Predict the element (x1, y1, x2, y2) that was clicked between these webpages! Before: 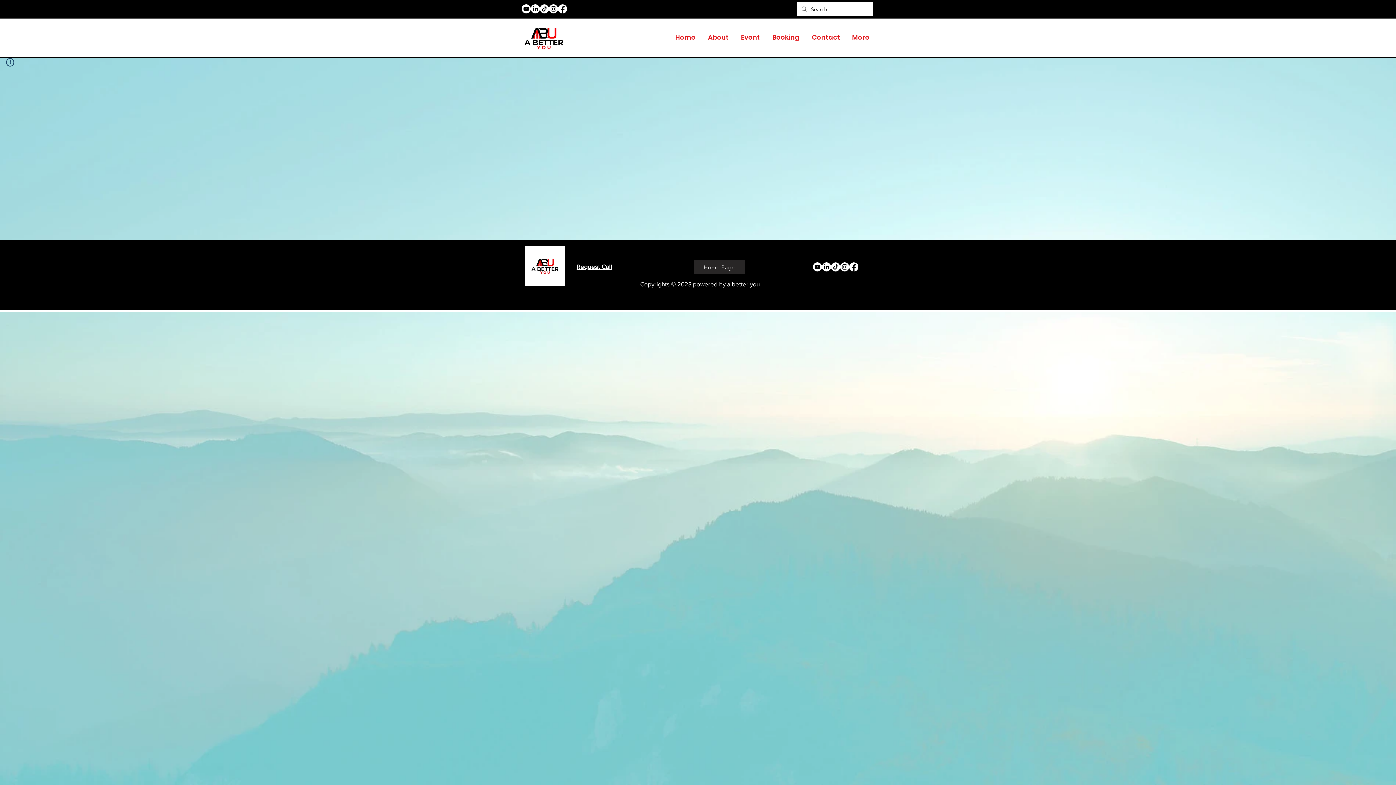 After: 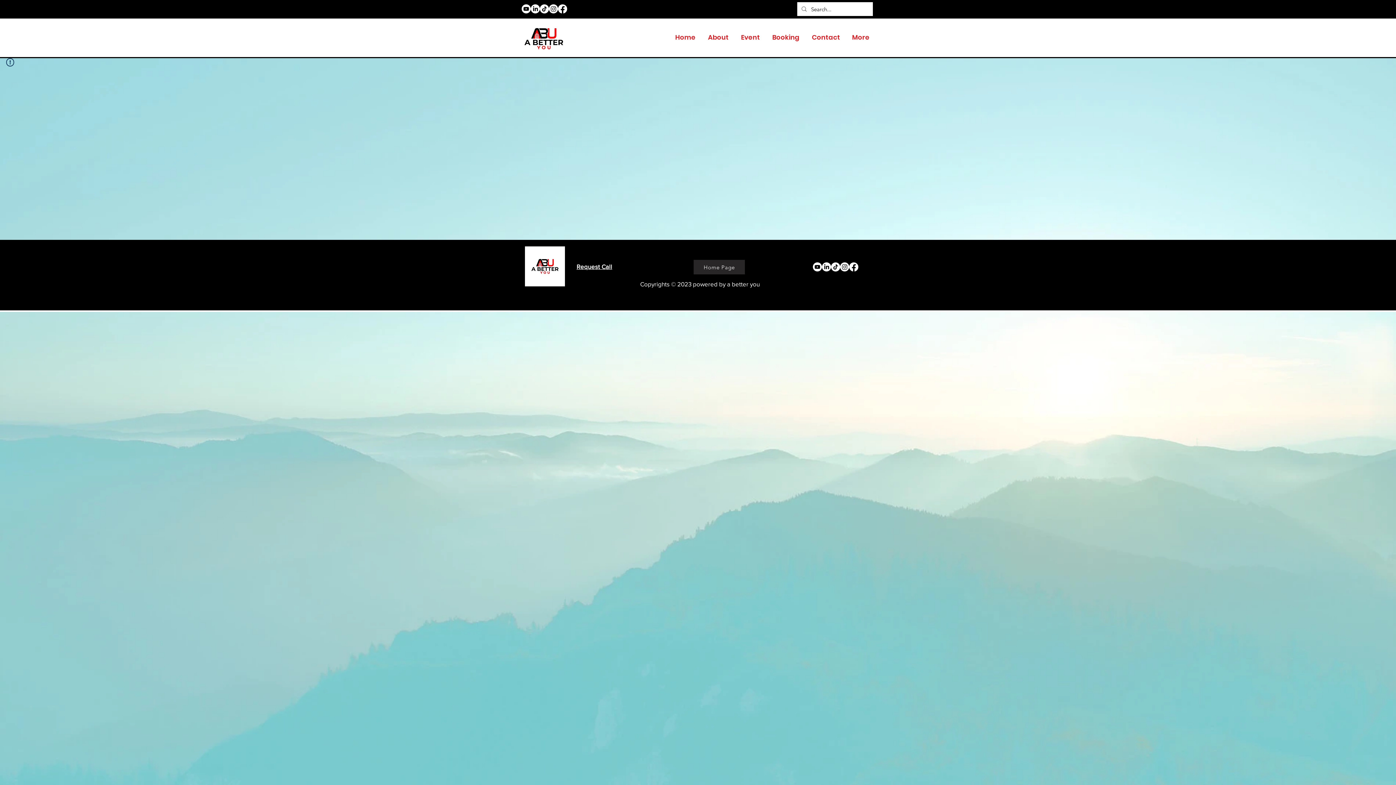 Action: bbox: (530, 4, 540, 13) label: LinkedIn